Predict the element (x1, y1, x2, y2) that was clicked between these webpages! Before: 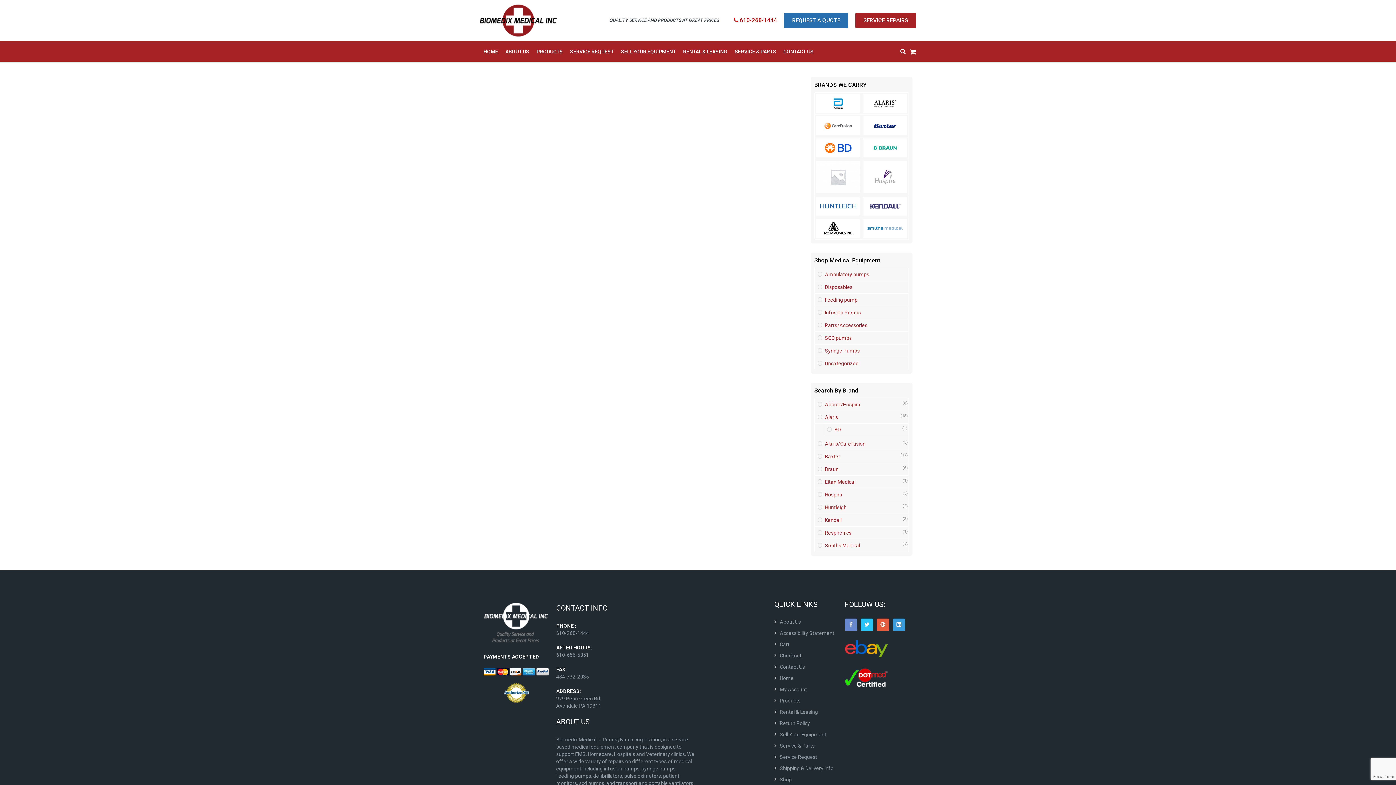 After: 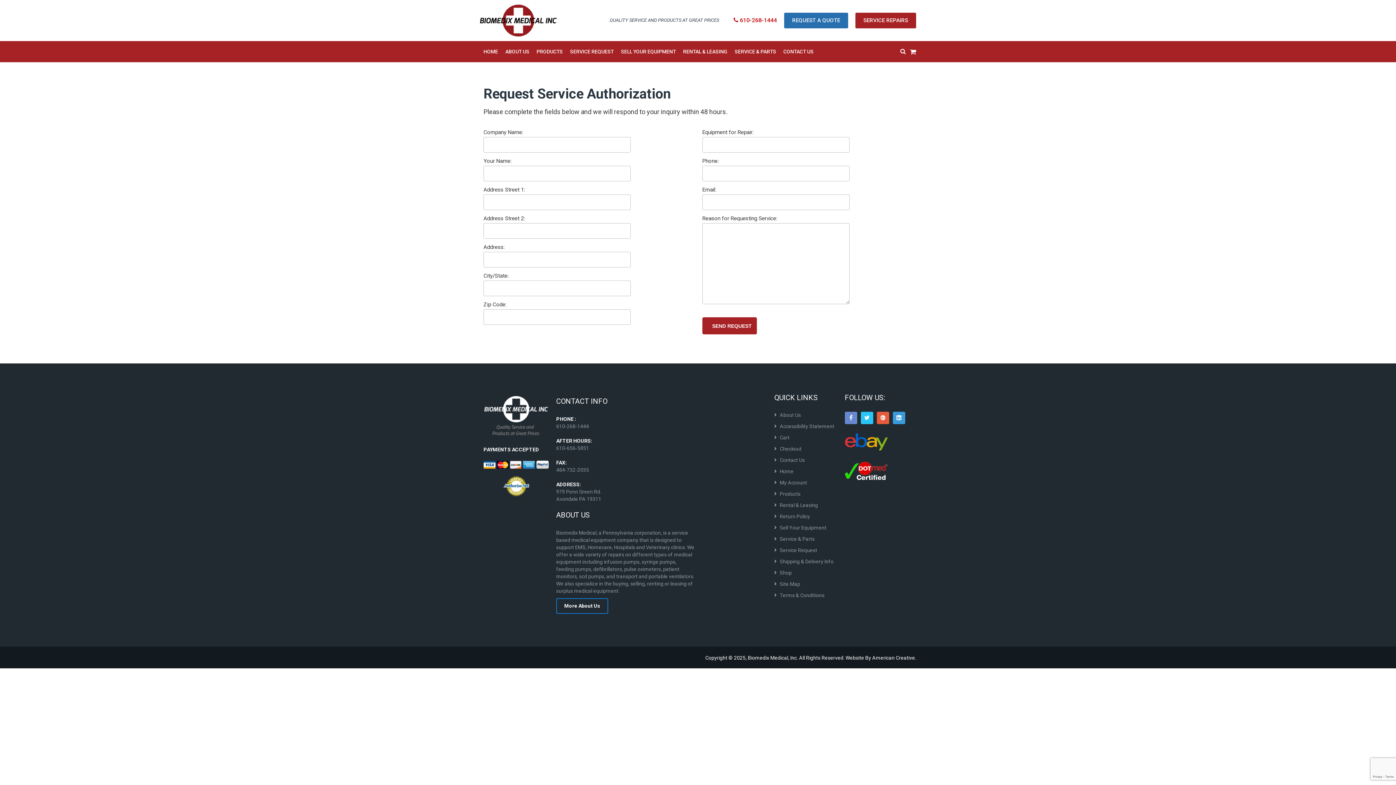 Action: label: Service Request bbox: (780, 754, 817, 760)